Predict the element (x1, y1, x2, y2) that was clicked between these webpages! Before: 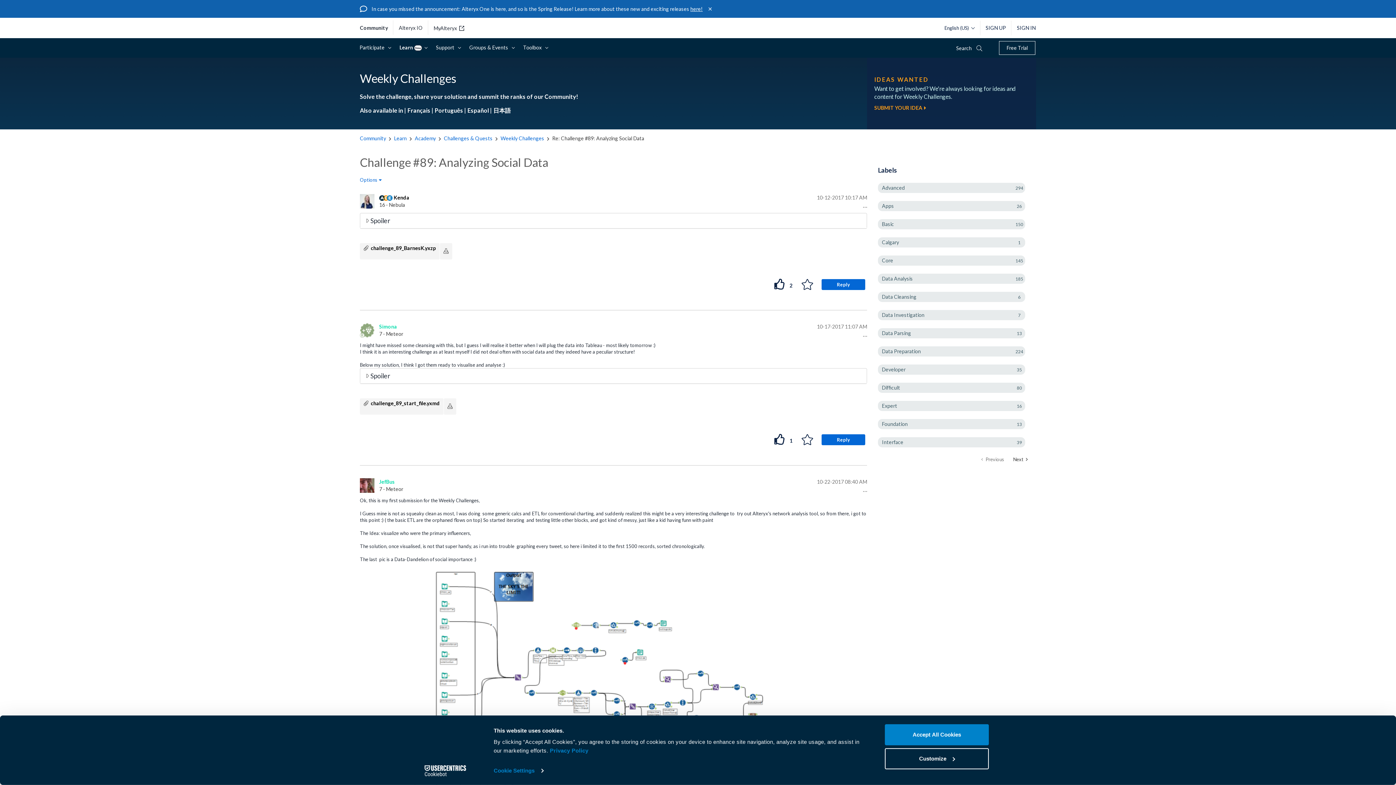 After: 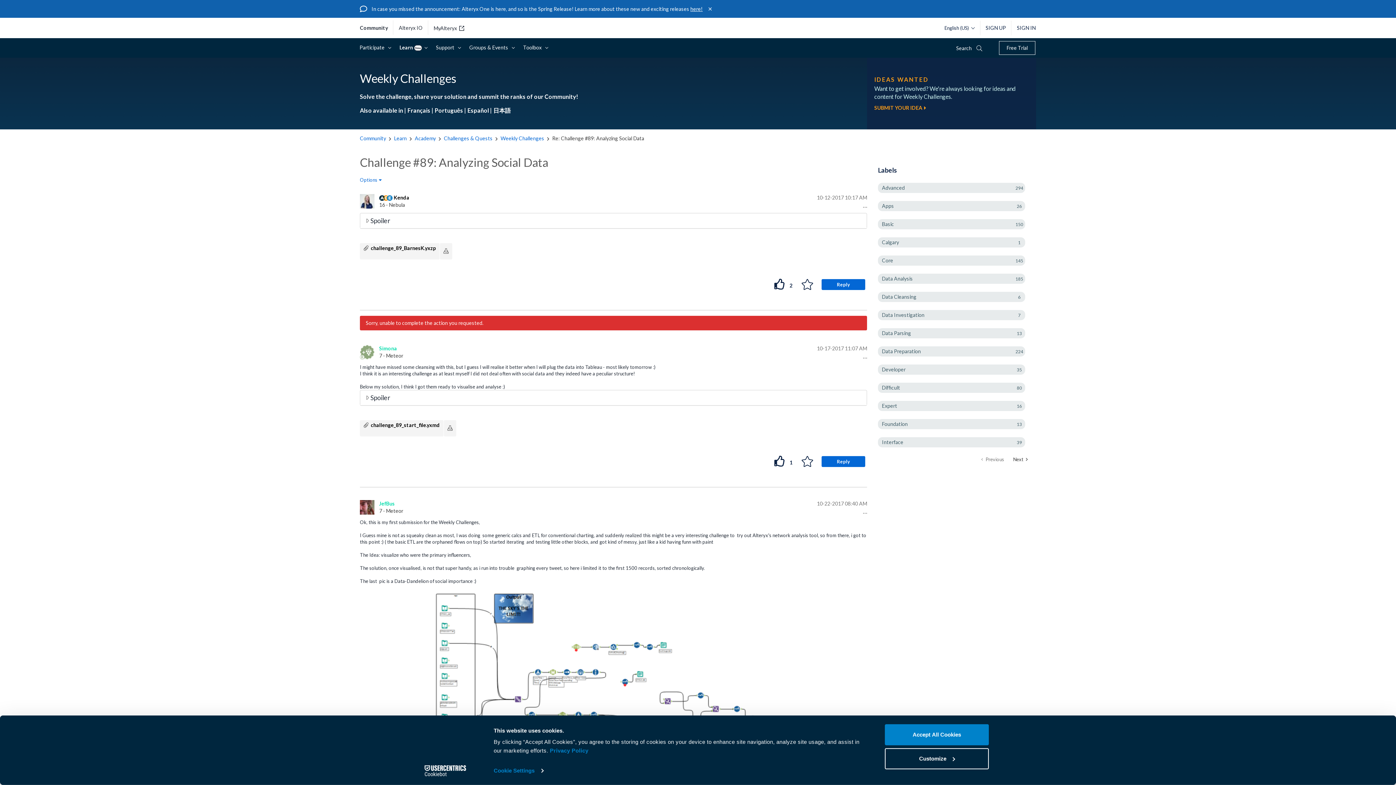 Action: label: Click here to like to this post. bbox: (770, 433, 785, 447)